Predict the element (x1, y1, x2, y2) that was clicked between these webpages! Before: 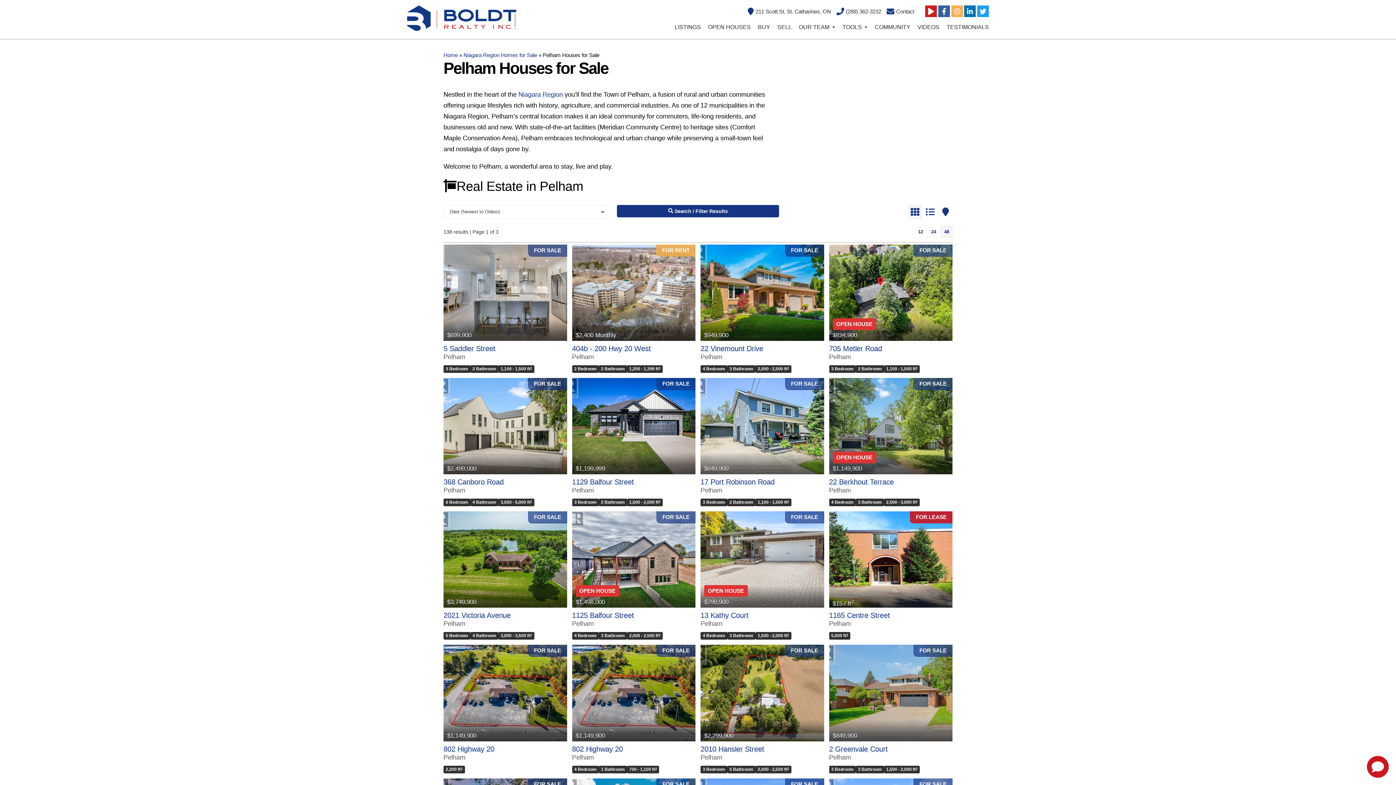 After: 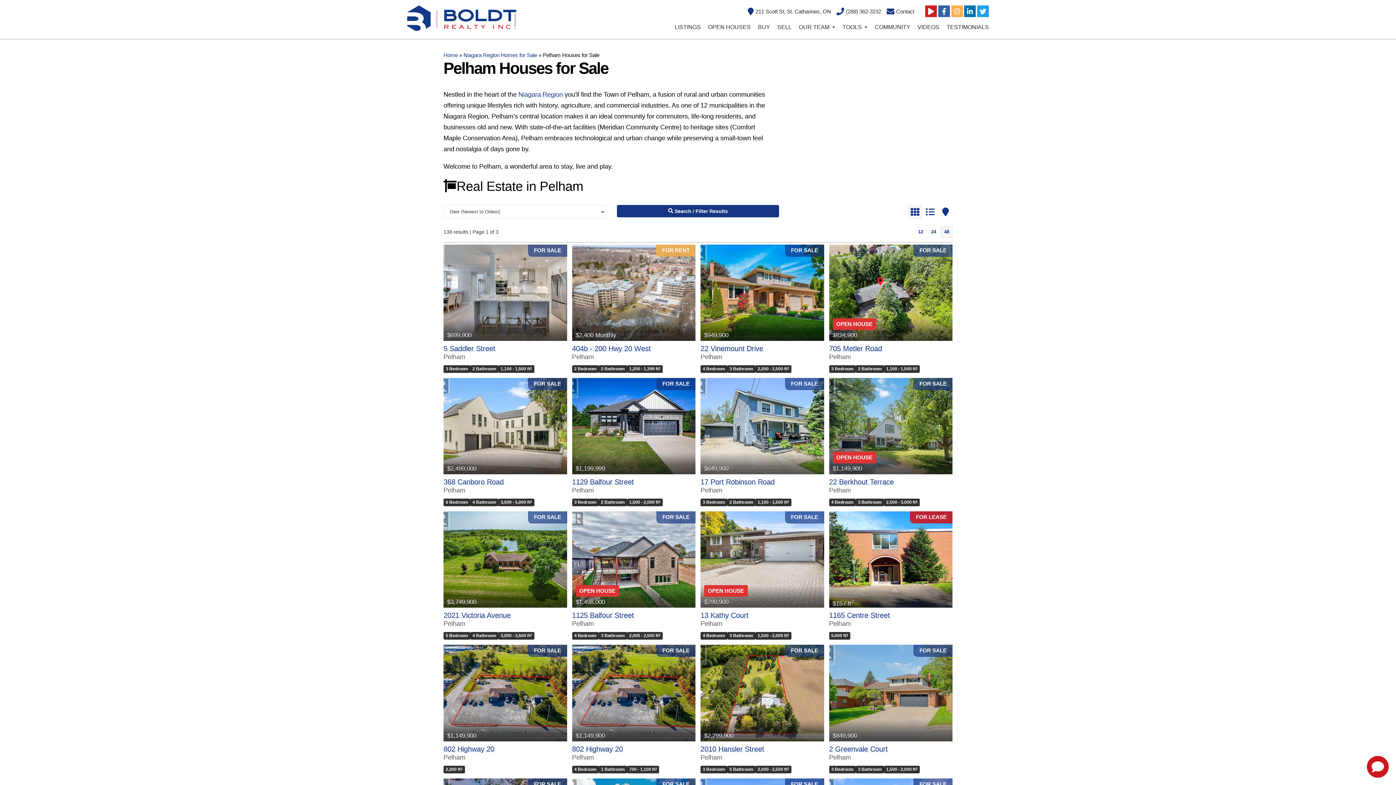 Action: bbox: (951, 5, 963, 17)